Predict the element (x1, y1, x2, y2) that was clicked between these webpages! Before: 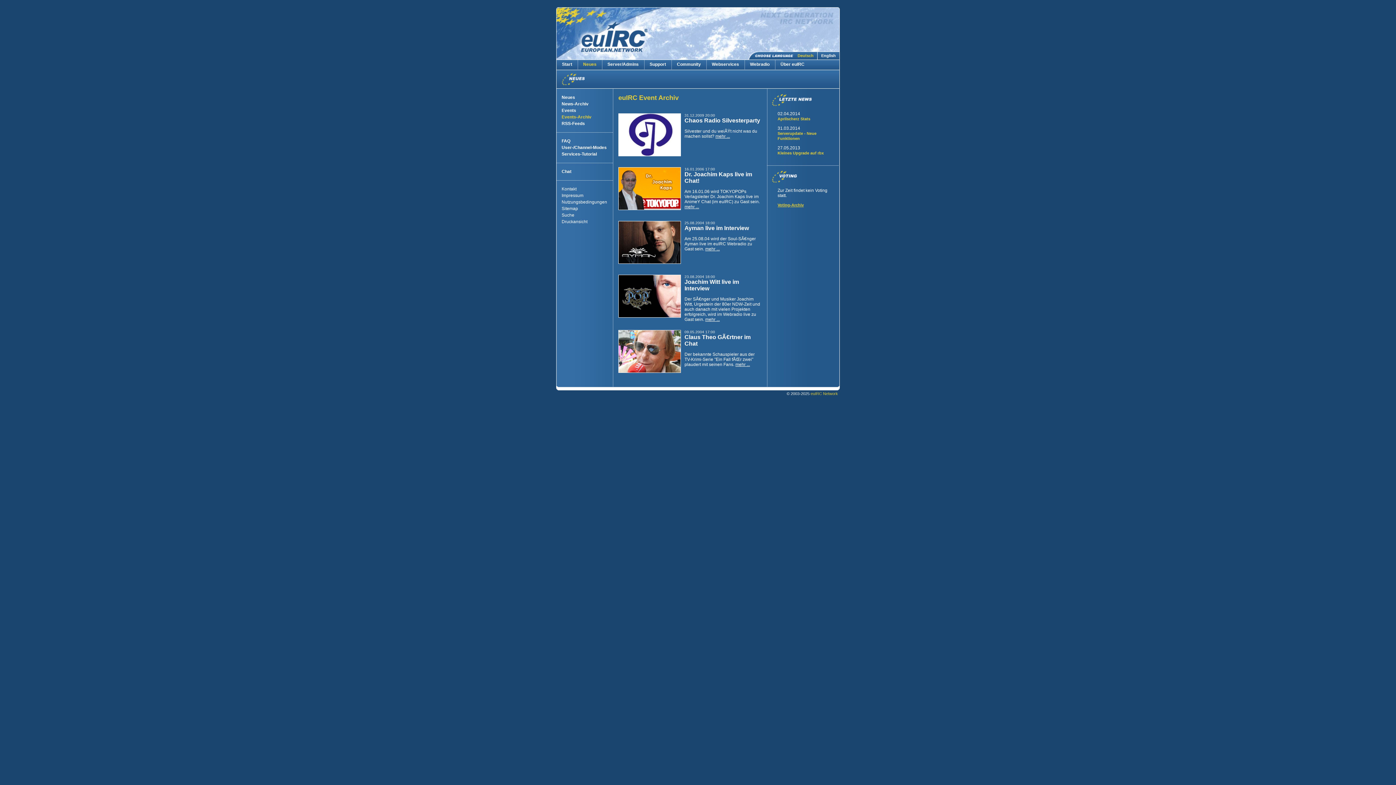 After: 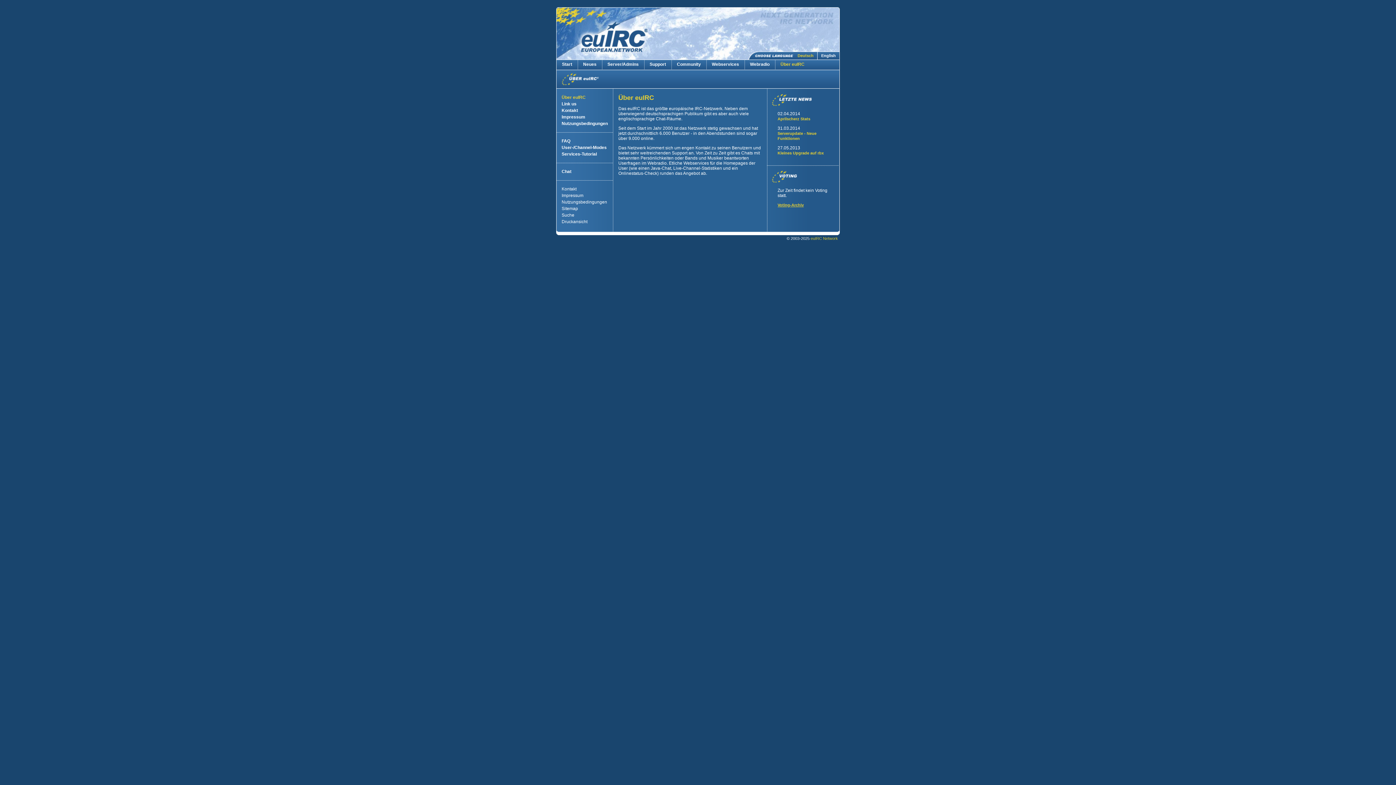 Action: label: Über euIRC bbox: (775, 60, 810, 69)